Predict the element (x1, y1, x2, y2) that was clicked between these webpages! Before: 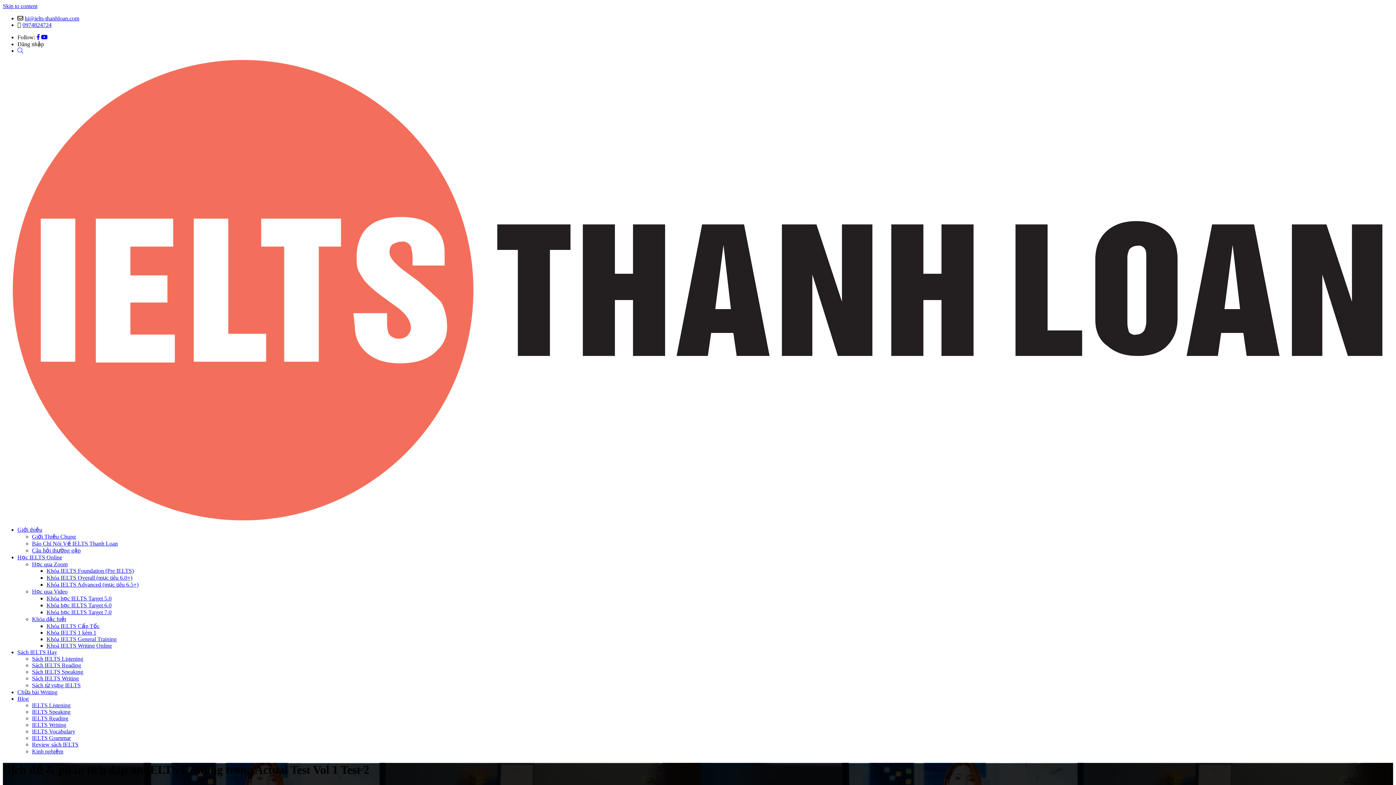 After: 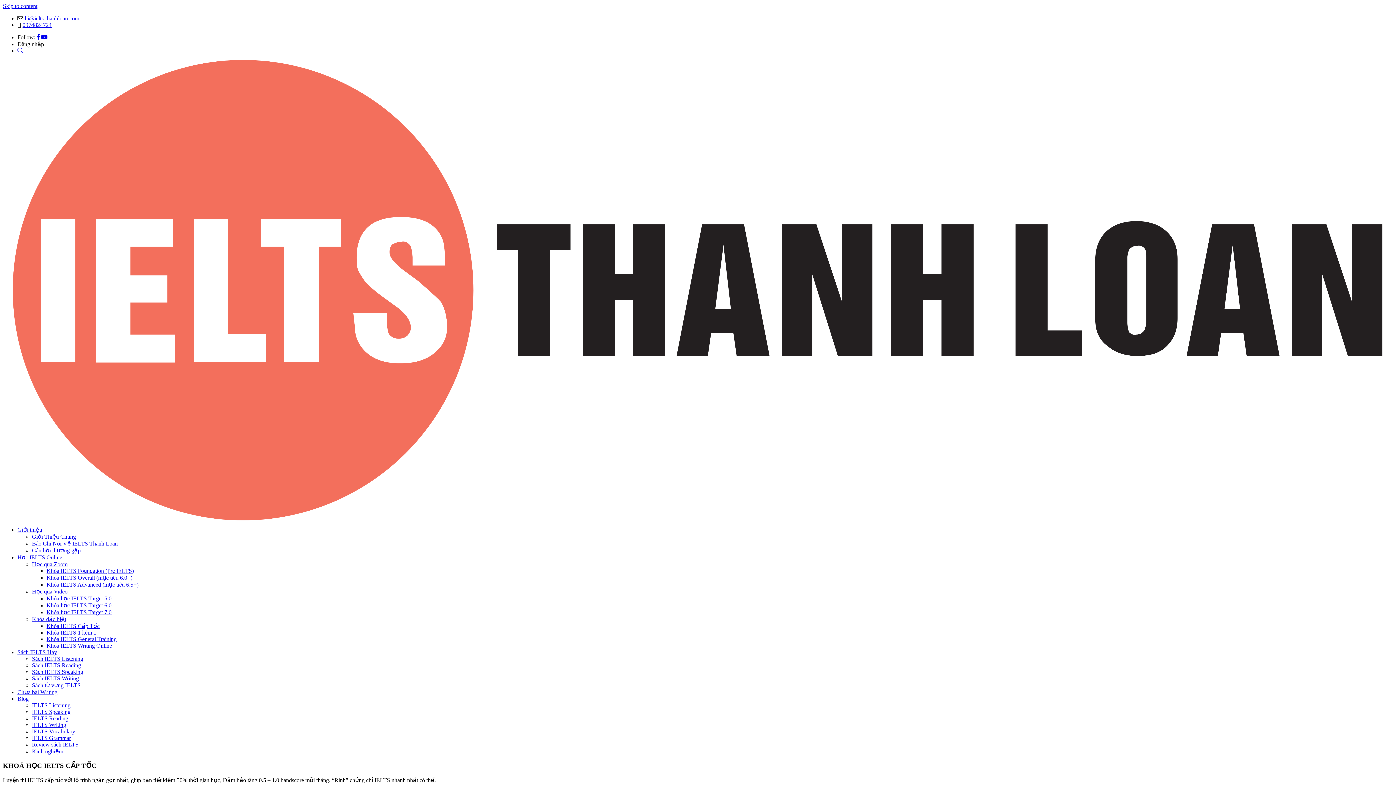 Action: label: Khóa IELTS Cấp Tốc bbox: (46, 623, 99, 629)